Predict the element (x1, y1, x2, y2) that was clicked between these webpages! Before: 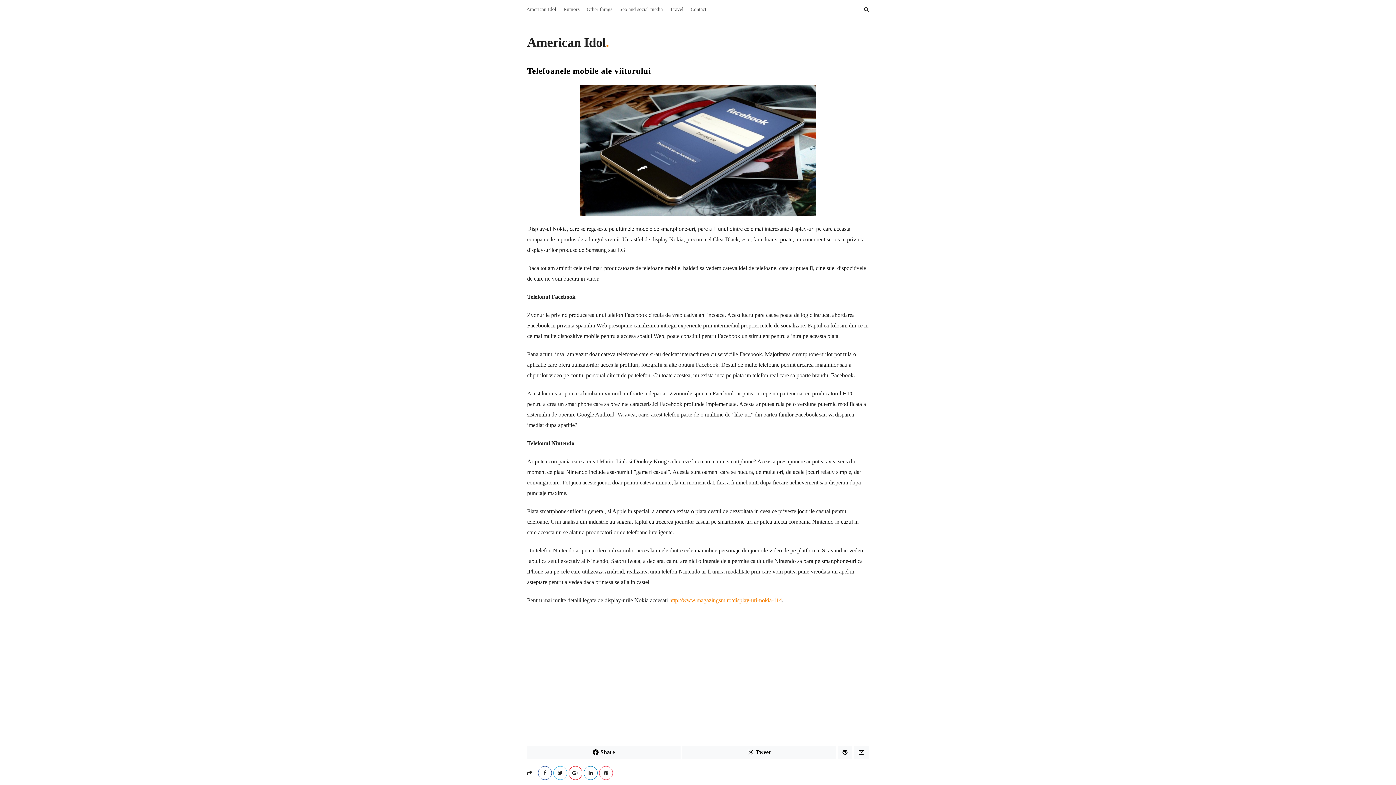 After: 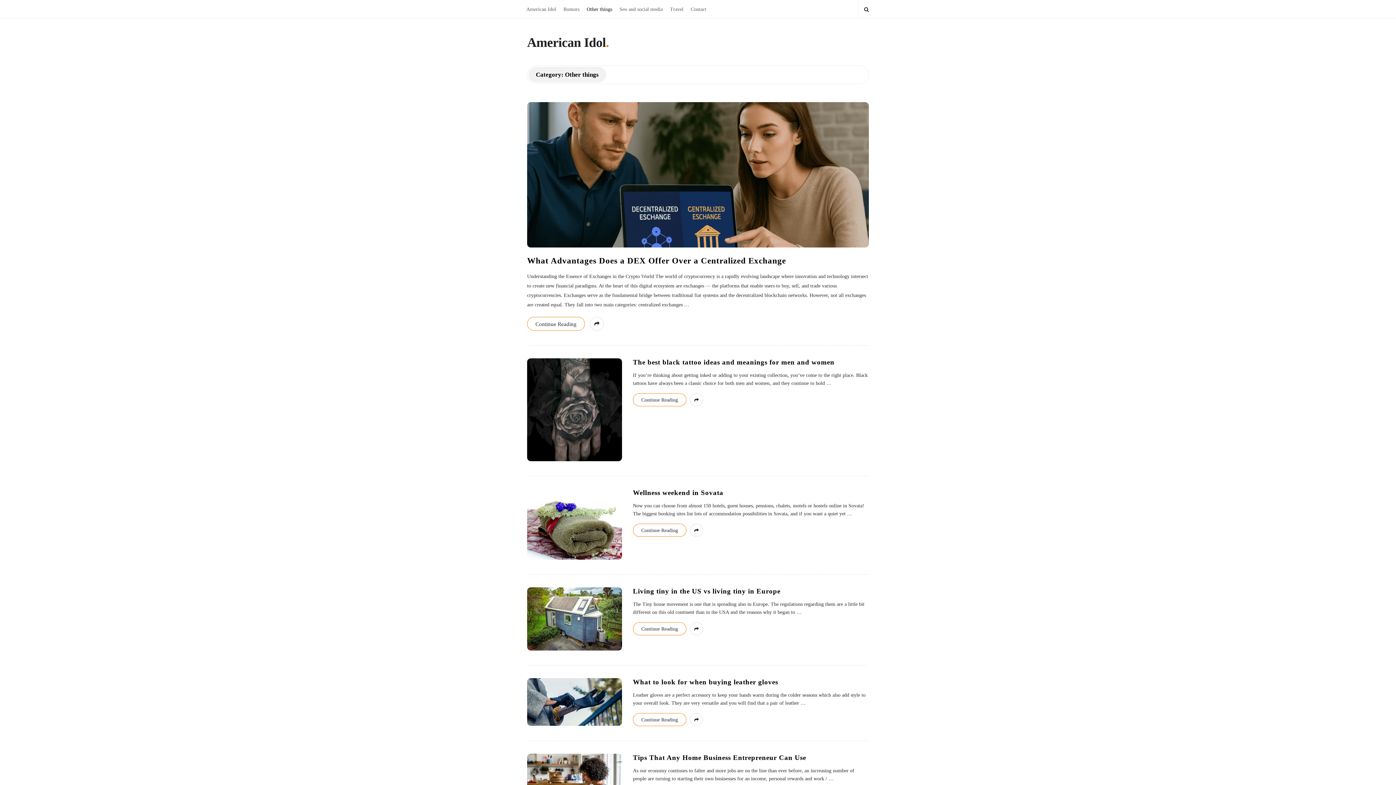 Action: label: Other things bbox: (583, 0, 616, 17)